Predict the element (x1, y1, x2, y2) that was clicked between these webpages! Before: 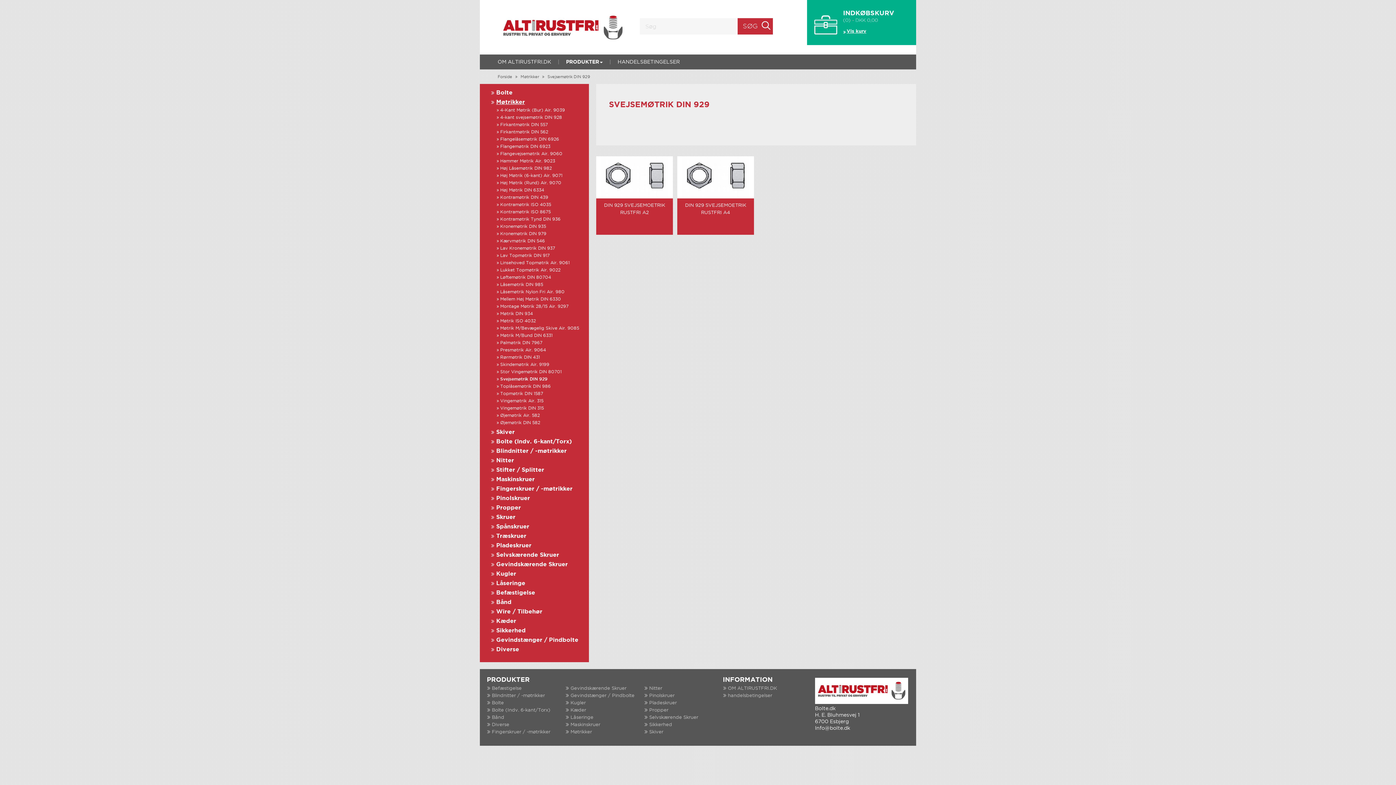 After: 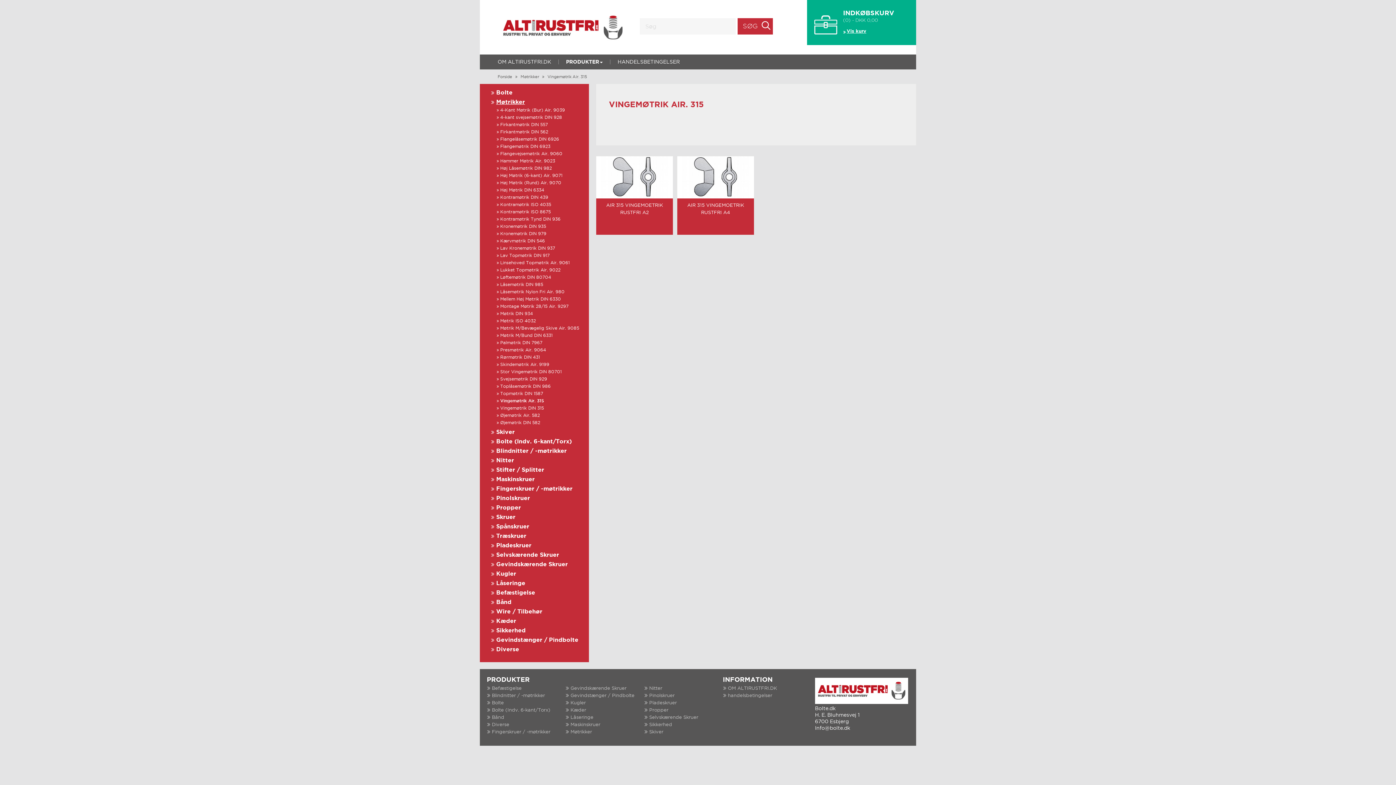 Action: label: Vingemøtrik Air. 315 bbox: (500, 399, 543, 403)